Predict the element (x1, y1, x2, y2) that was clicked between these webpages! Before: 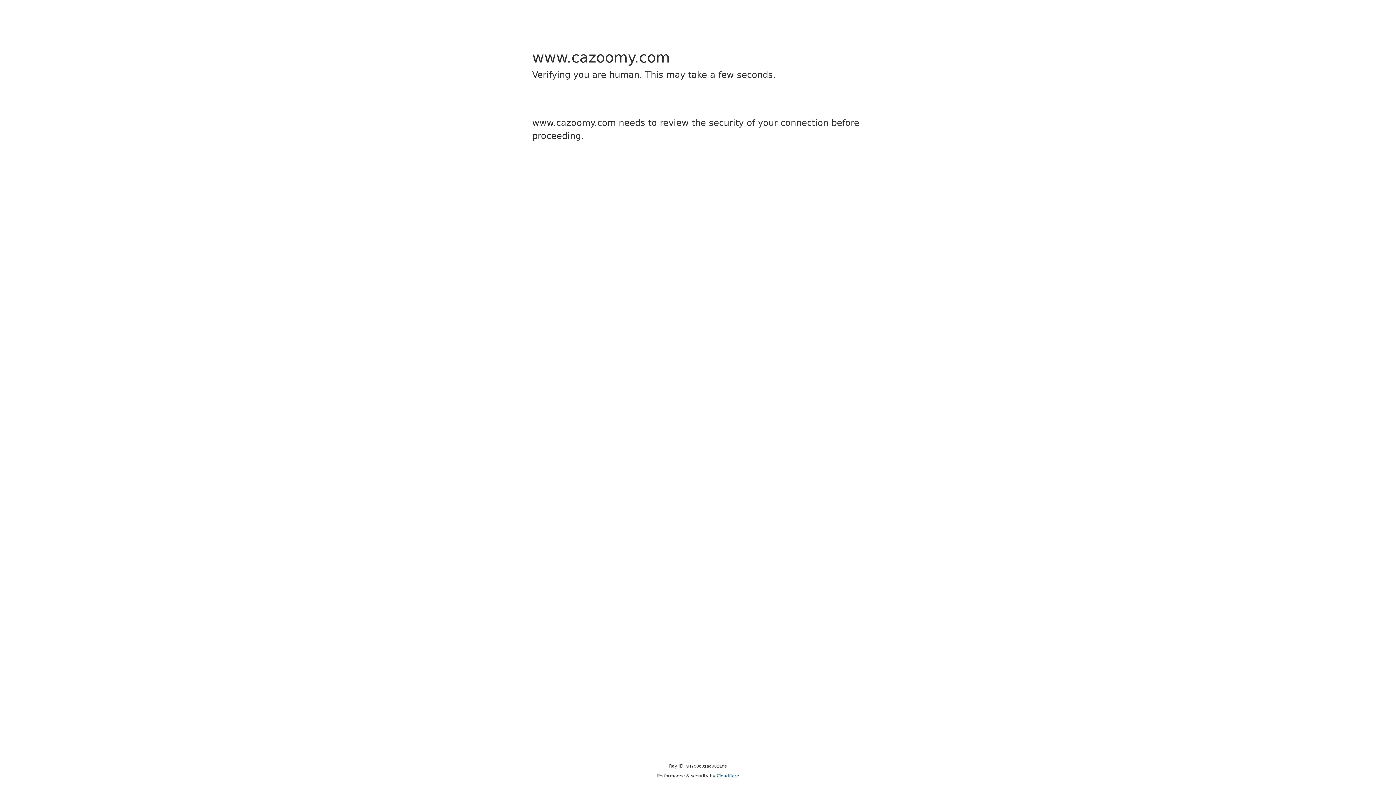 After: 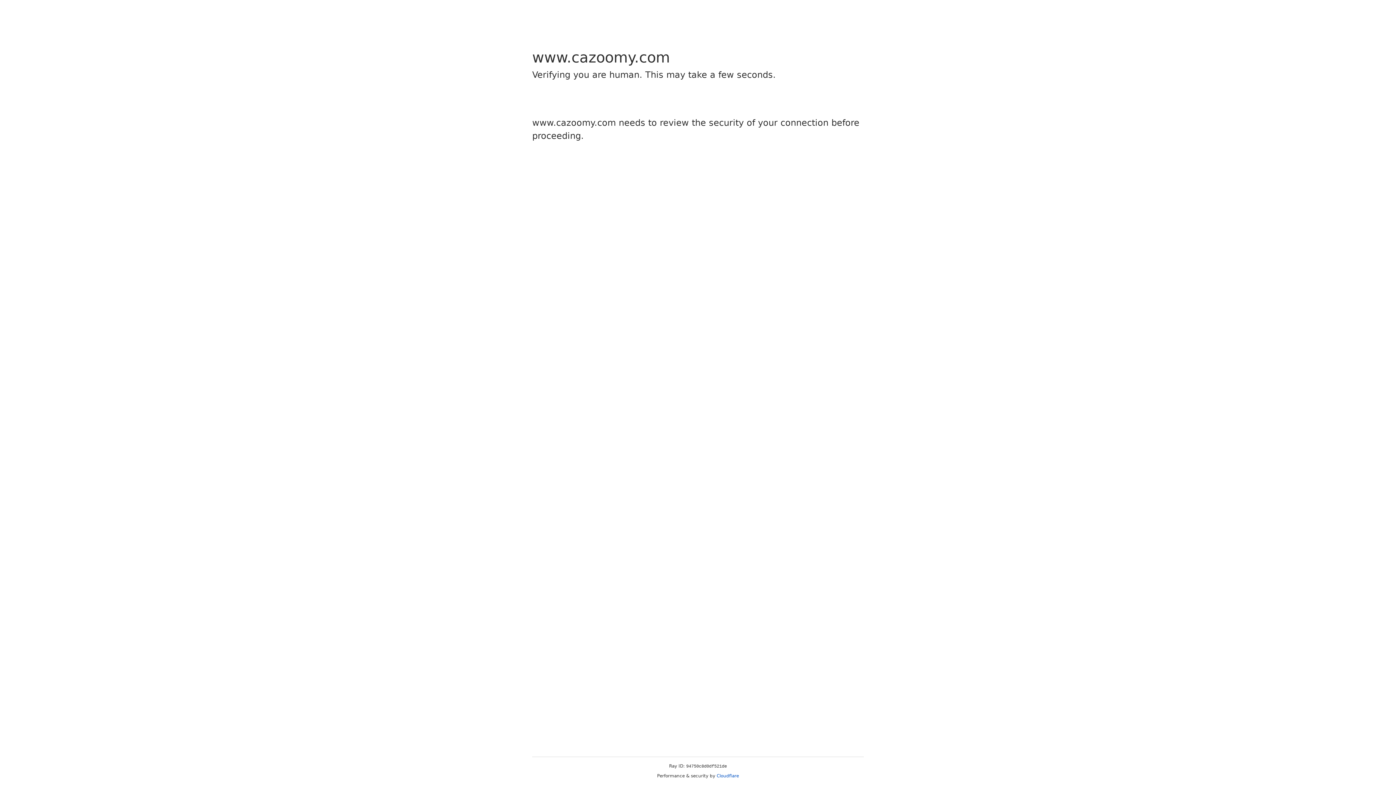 Action: bbox: (716, 773, 739, 778) label: Cloudflare